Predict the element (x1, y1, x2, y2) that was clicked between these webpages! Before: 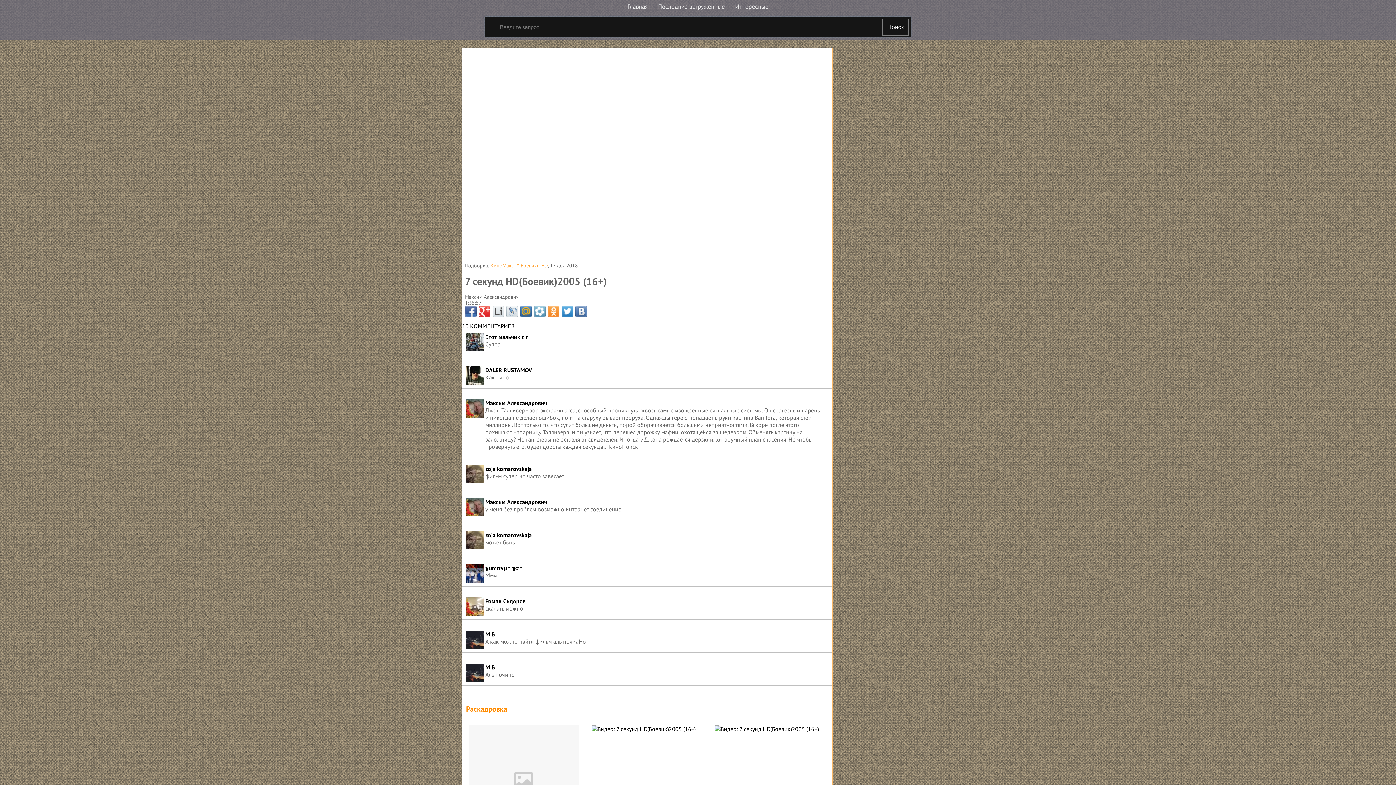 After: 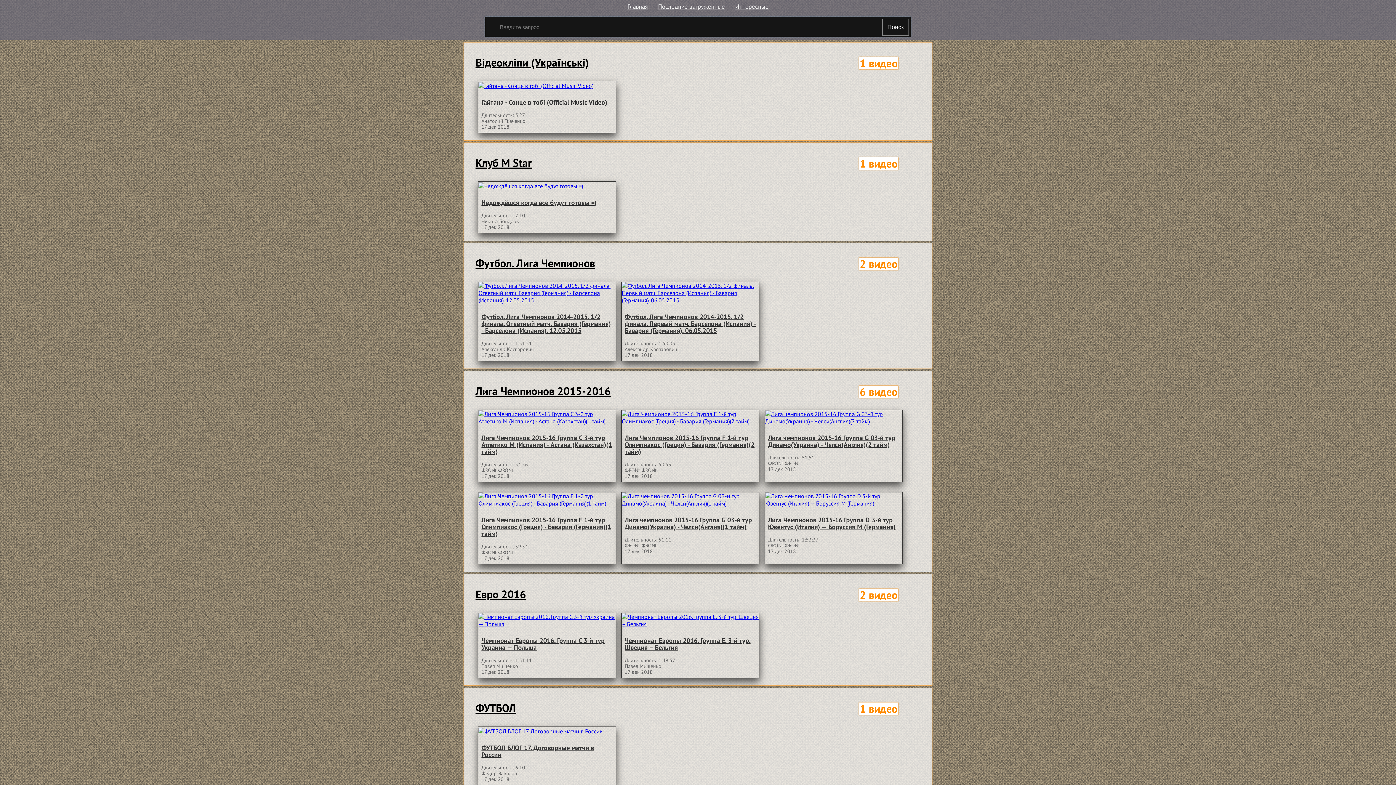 Action: label: Последние загруженные bbox: (658, 1, 725, 11)